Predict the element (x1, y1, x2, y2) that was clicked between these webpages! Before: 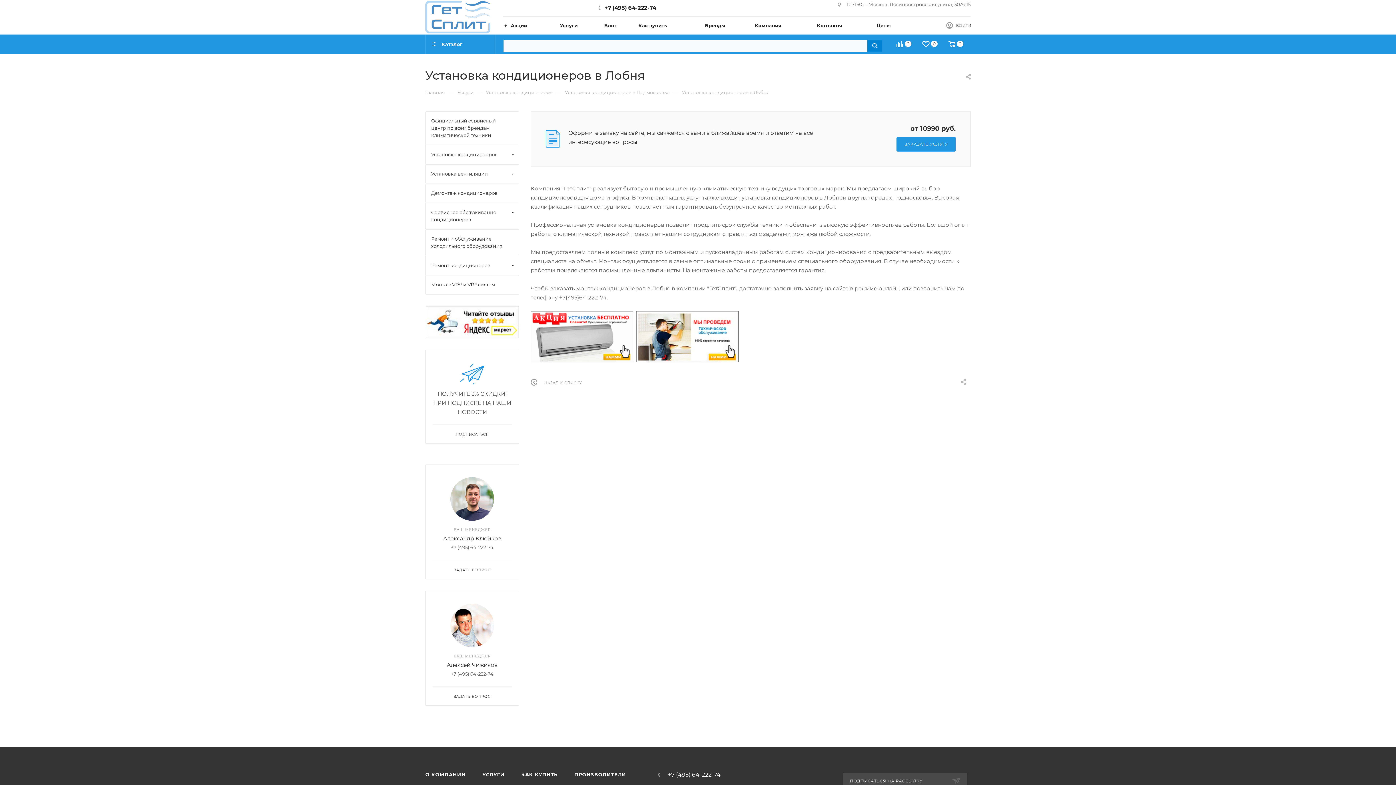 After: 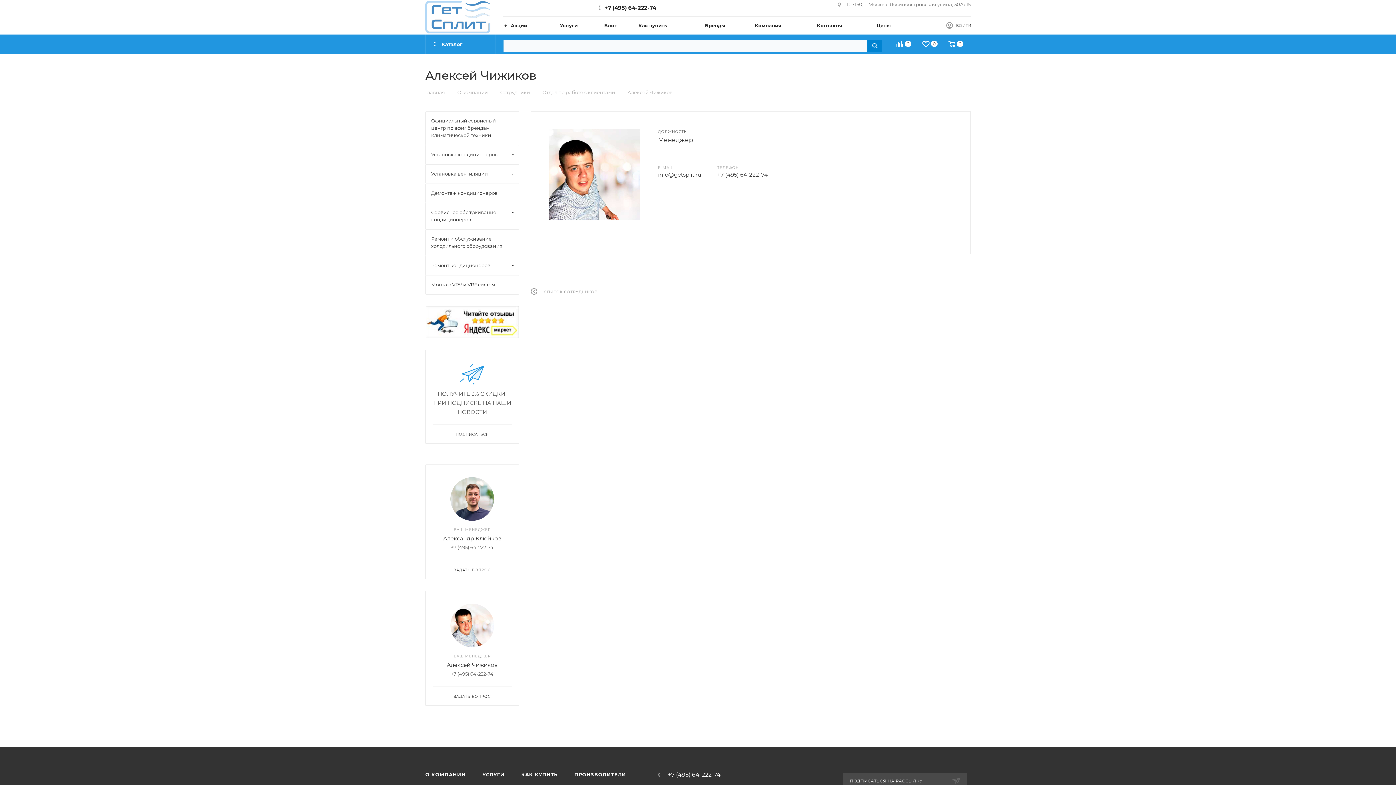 Action: bbox: (450, 604, 494, 647)